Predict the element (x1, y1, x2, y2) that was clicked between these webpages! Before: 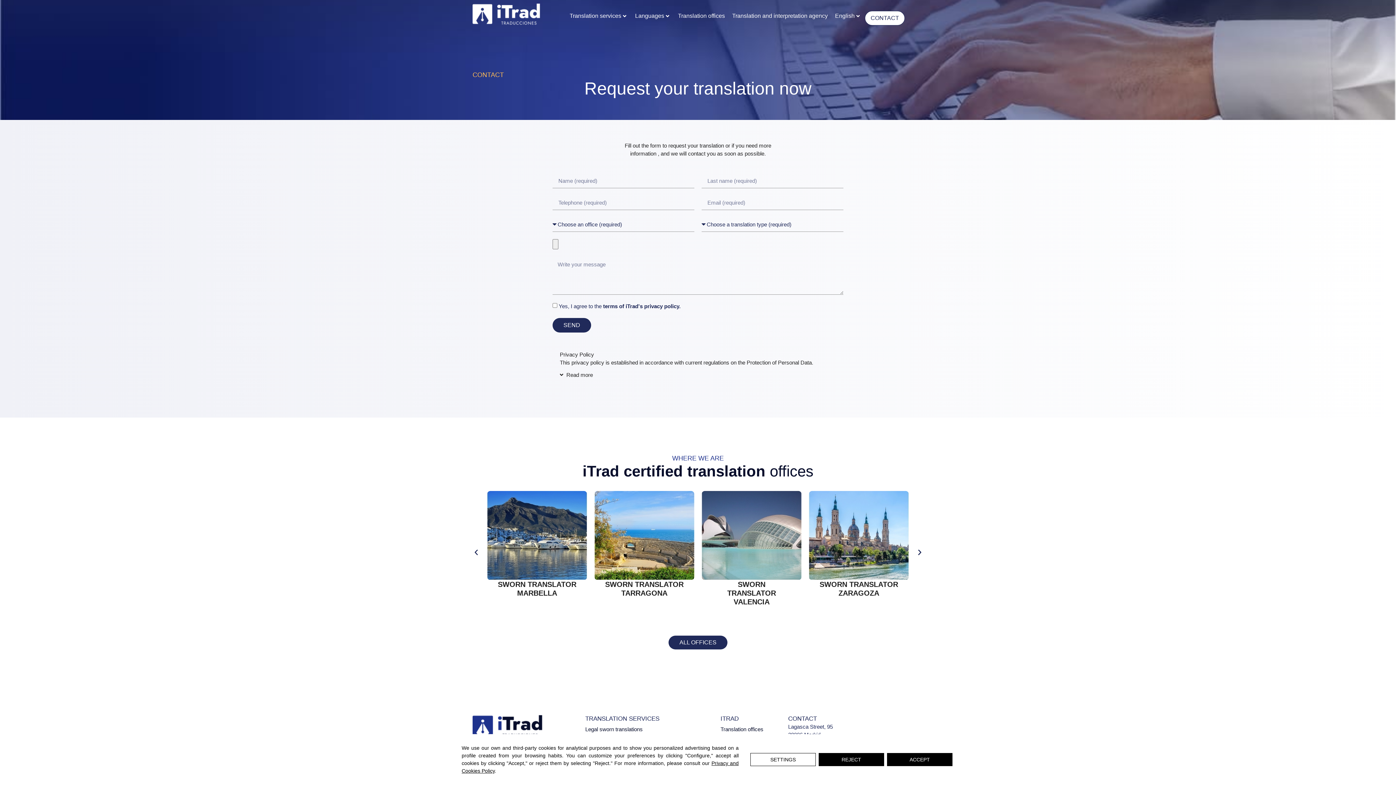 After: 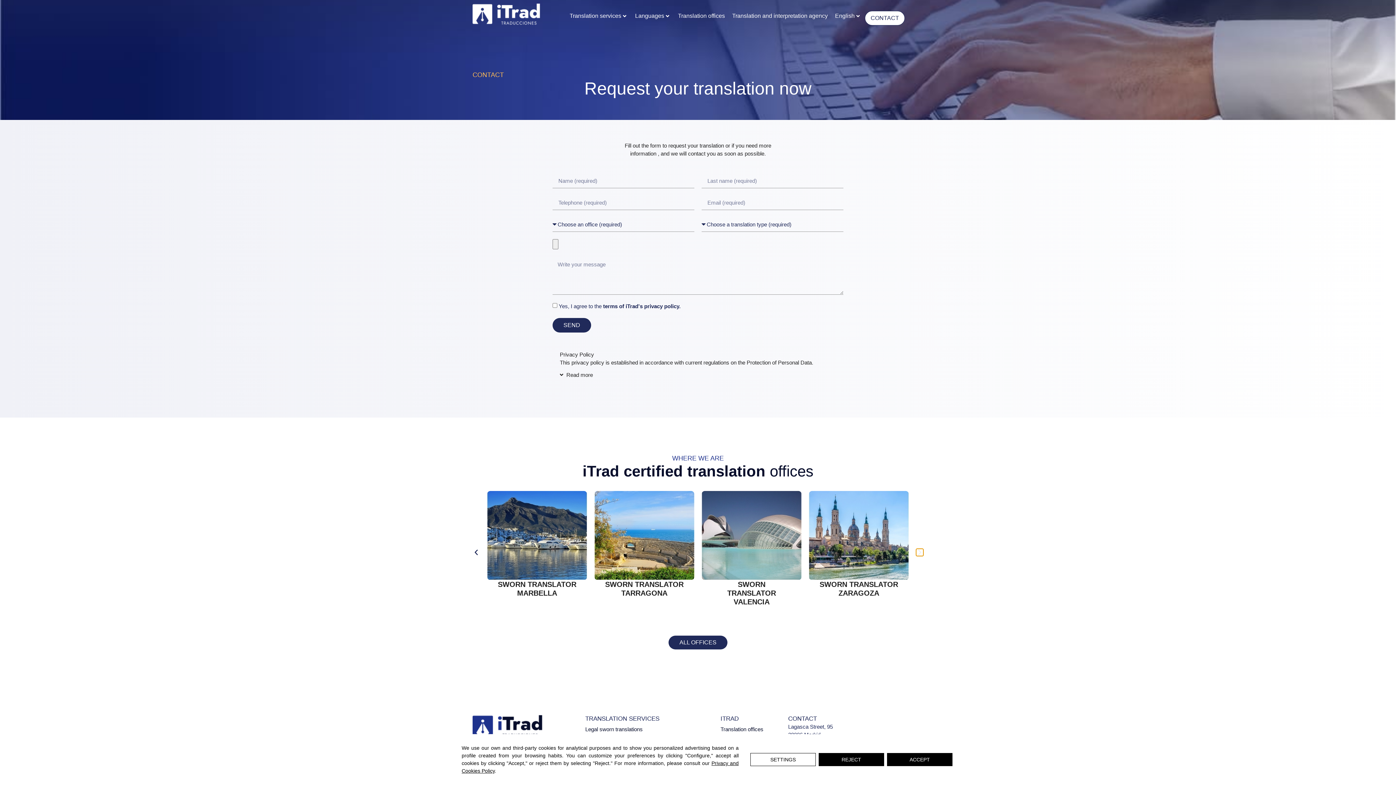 Action: bbox: (916, 549, 923, 556) label: Next slide